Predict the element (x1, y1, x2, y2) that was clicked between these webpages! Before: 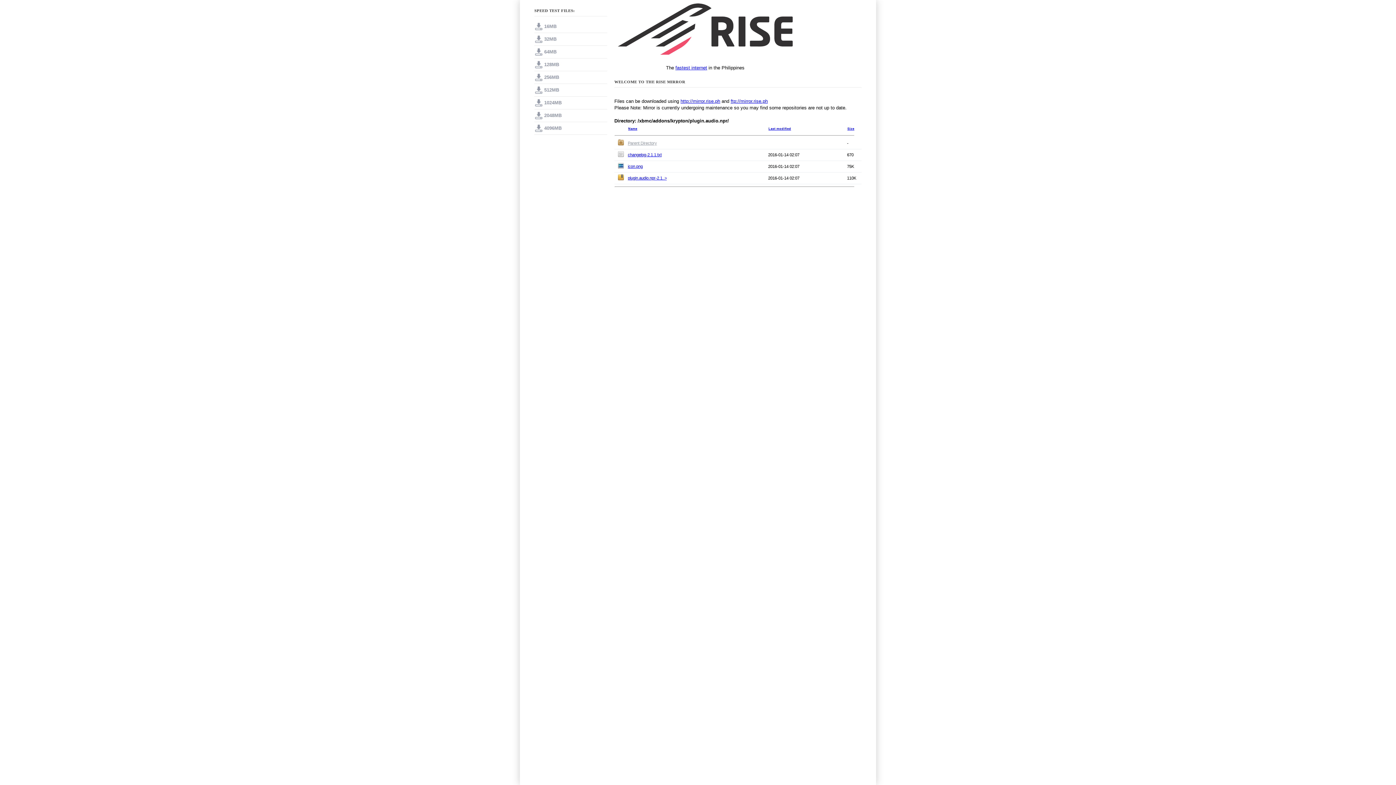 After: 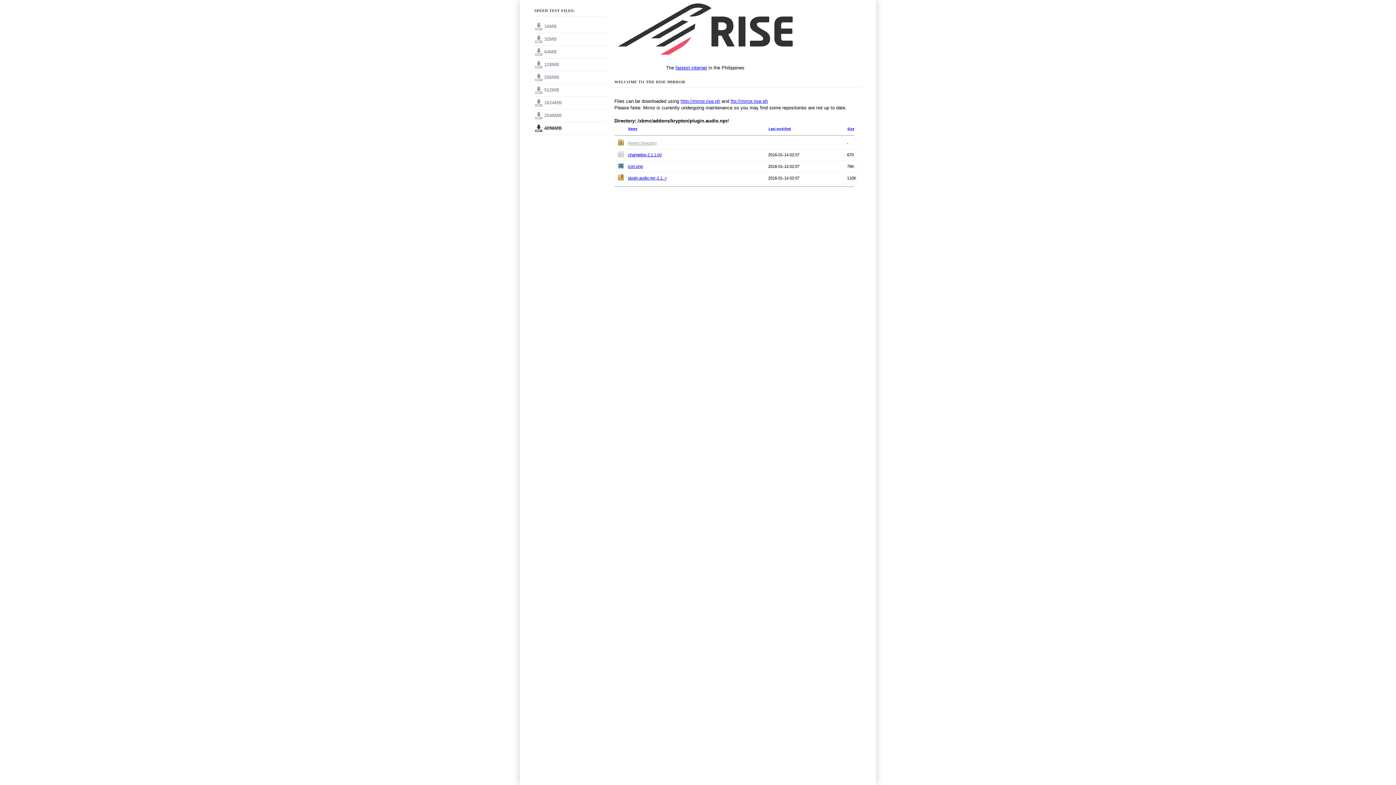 Action: label: 4096MB bbox: (534, 122, 607, 134)